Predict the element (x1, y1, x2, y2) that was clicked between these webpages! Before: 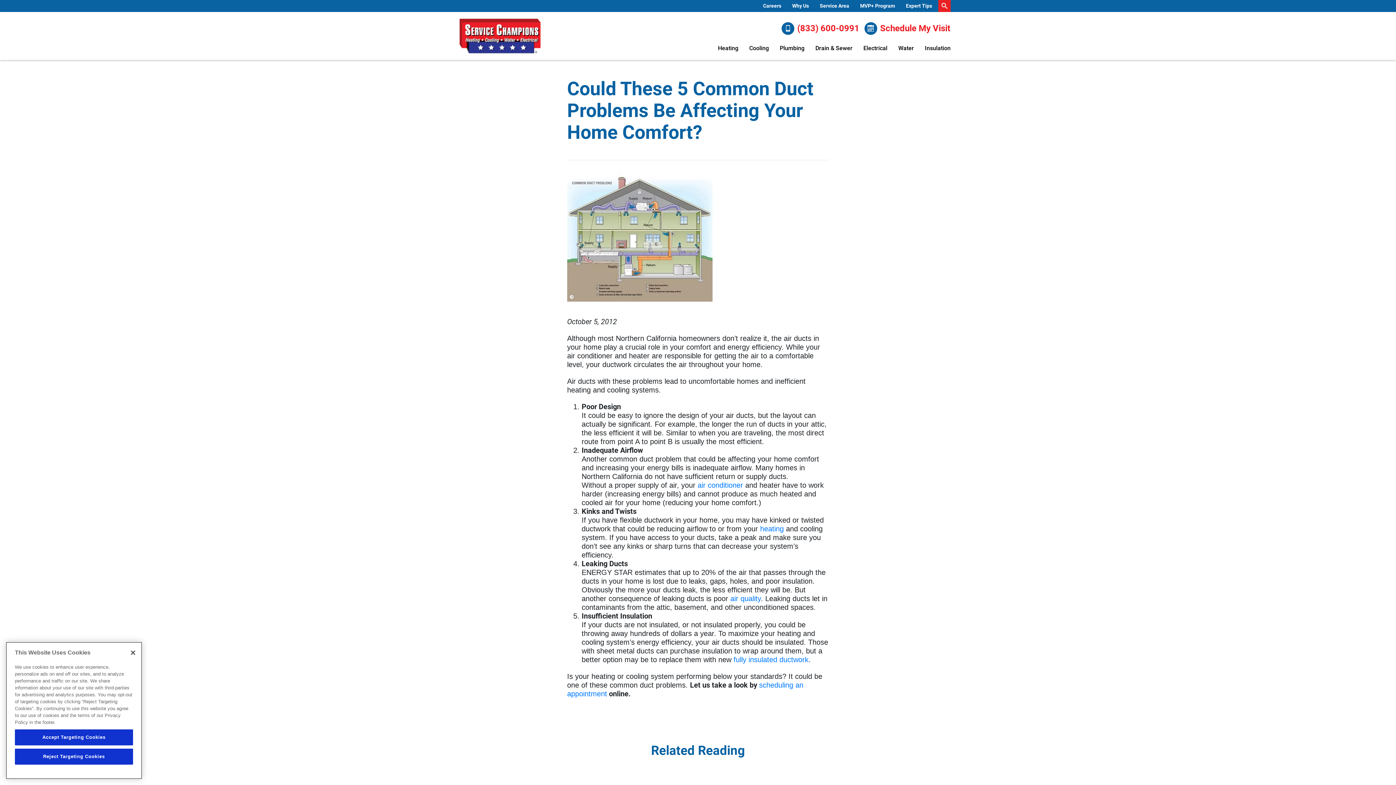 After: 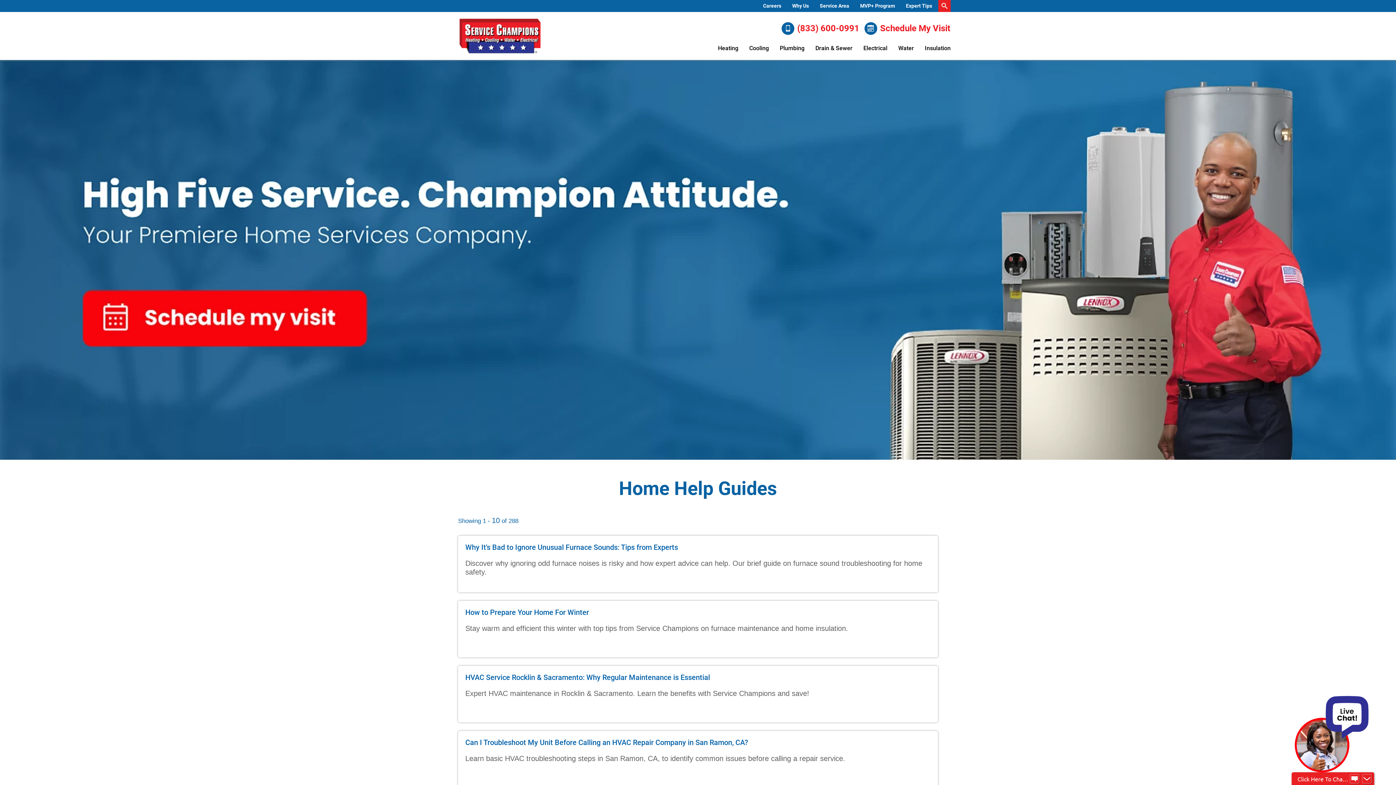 Action: label: Expert Tips bbox: (906, 2, 932, 8)